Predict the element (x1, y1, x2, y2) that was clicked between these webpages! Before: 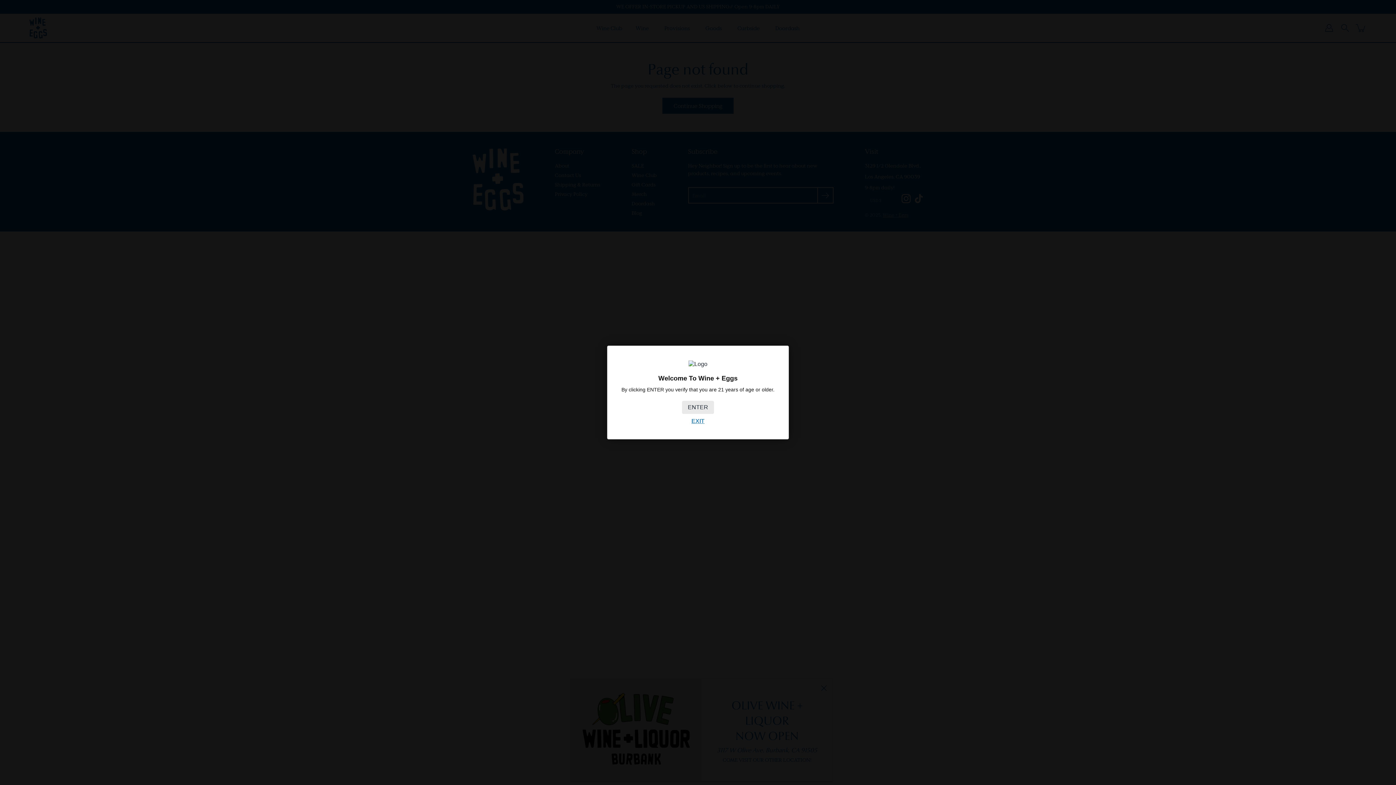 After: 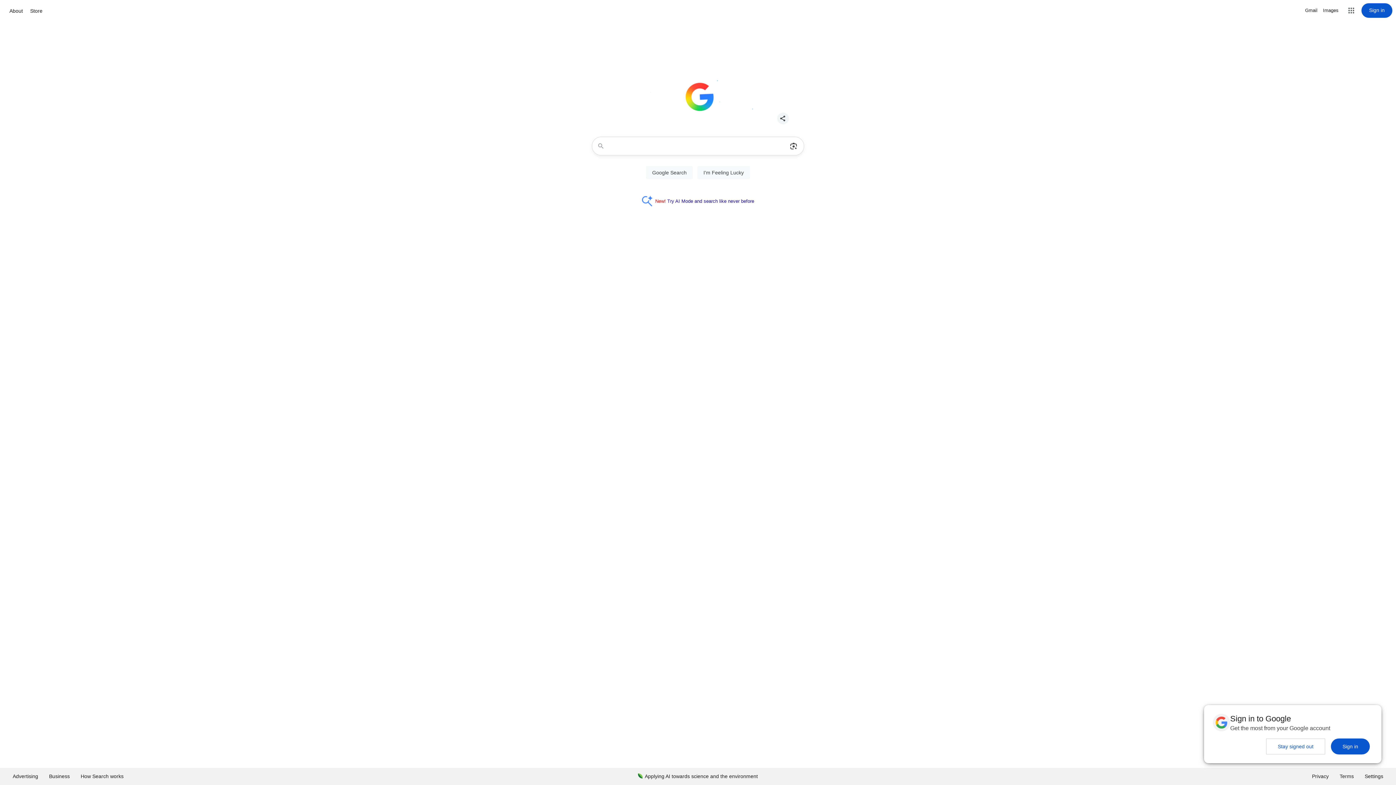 Action: bbox: (691, 418, 704, 424) label: EXIT